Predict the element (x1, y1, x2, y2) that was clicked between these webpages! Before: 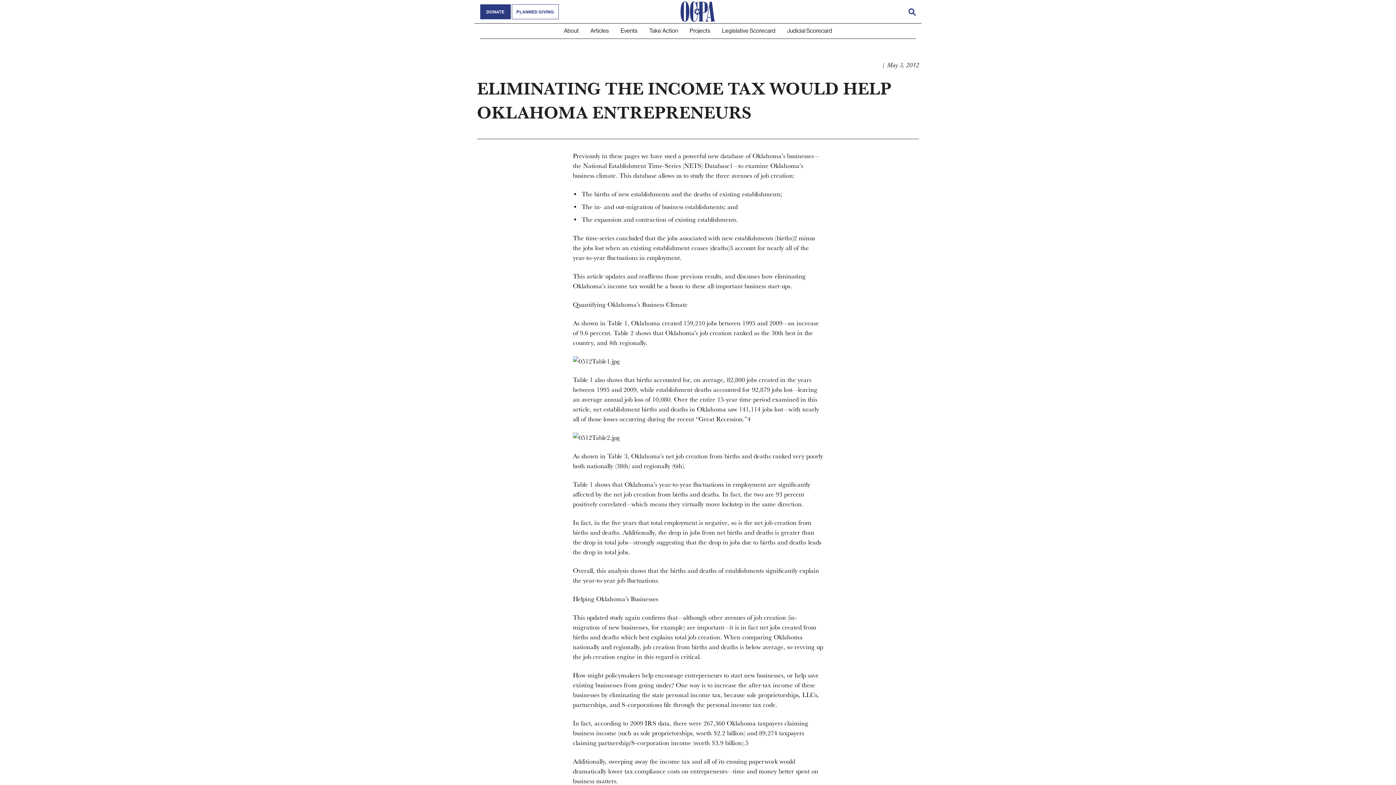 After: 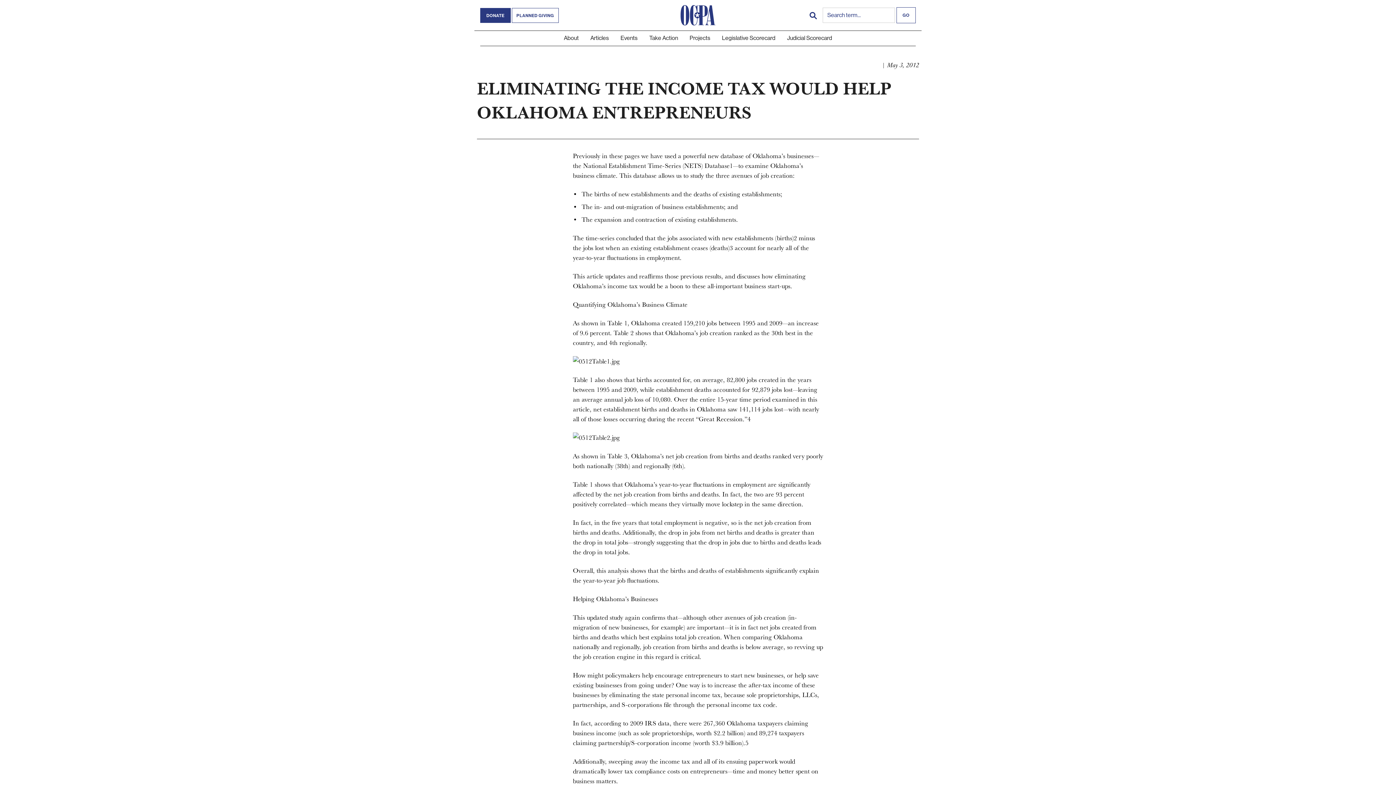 Action: label: Open search form bbox: (908, 7, 916, 16)